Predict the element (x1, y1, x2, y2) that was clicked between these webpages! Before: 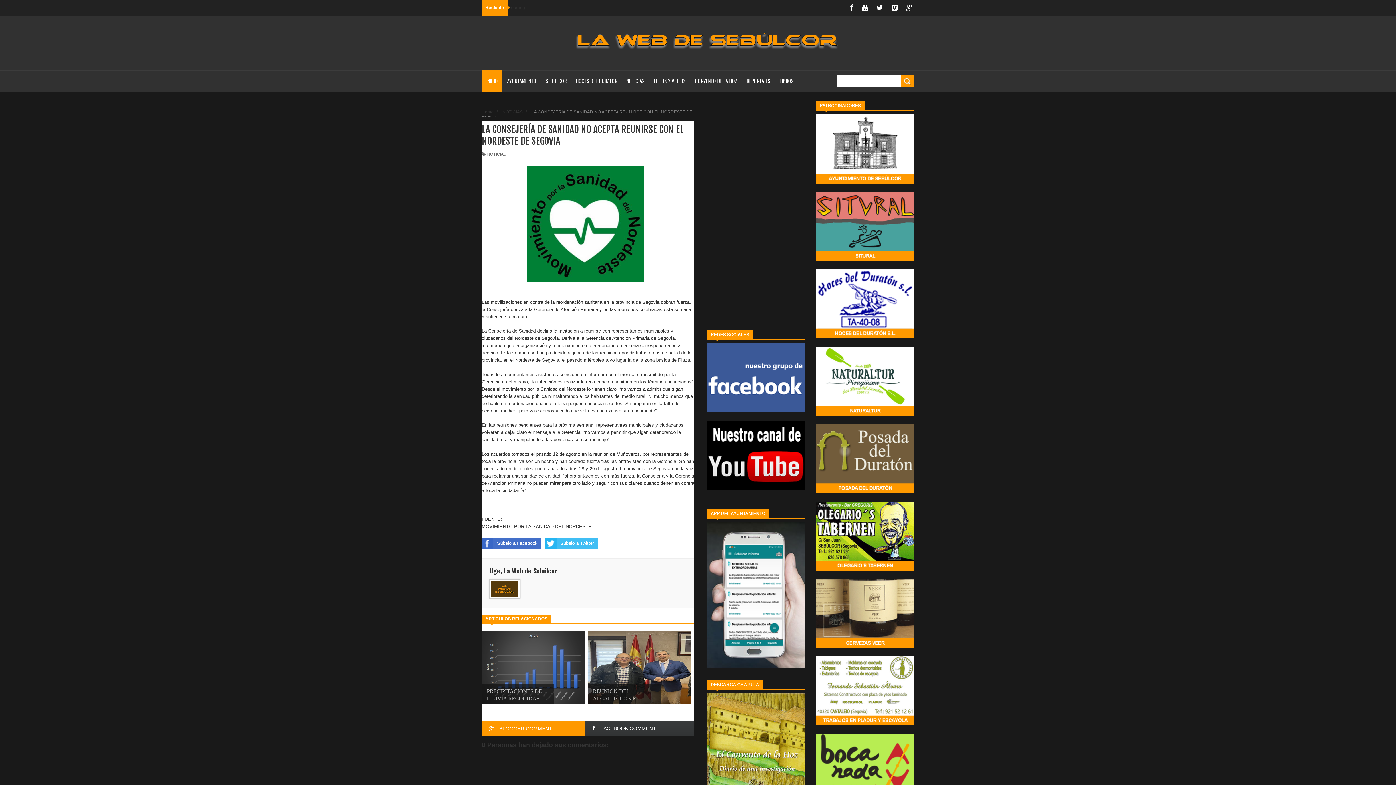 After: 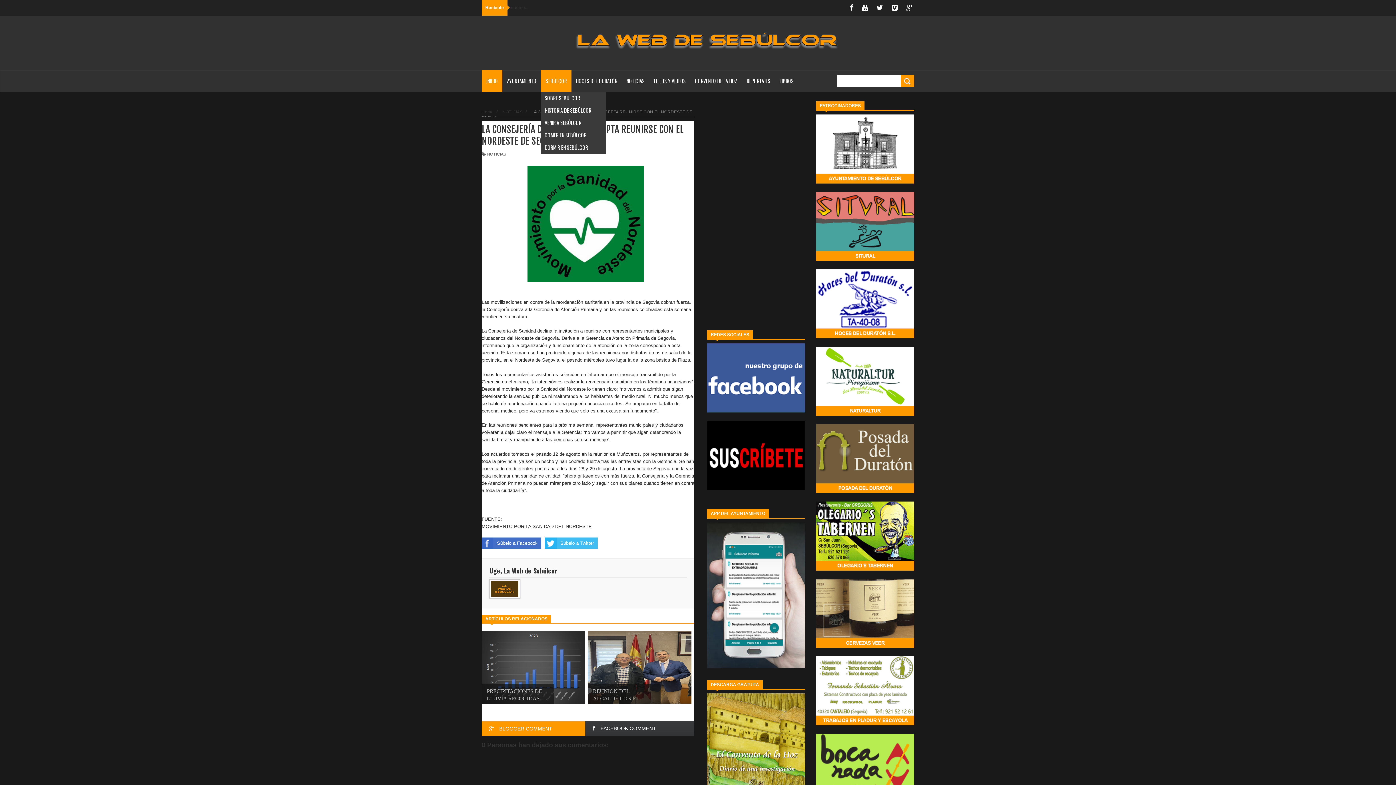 Action: bbox: (541, 70, 571, 92) label: SEBÚLCOR